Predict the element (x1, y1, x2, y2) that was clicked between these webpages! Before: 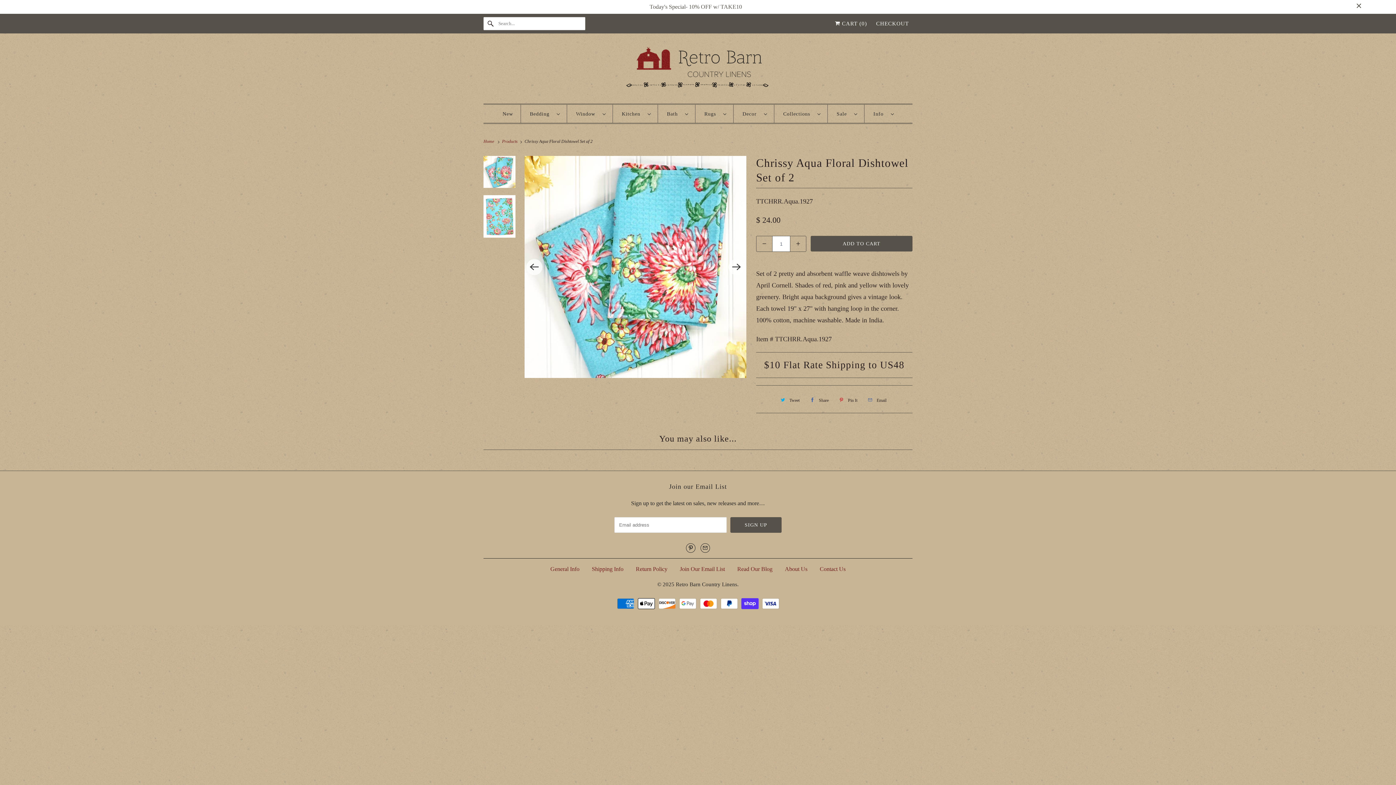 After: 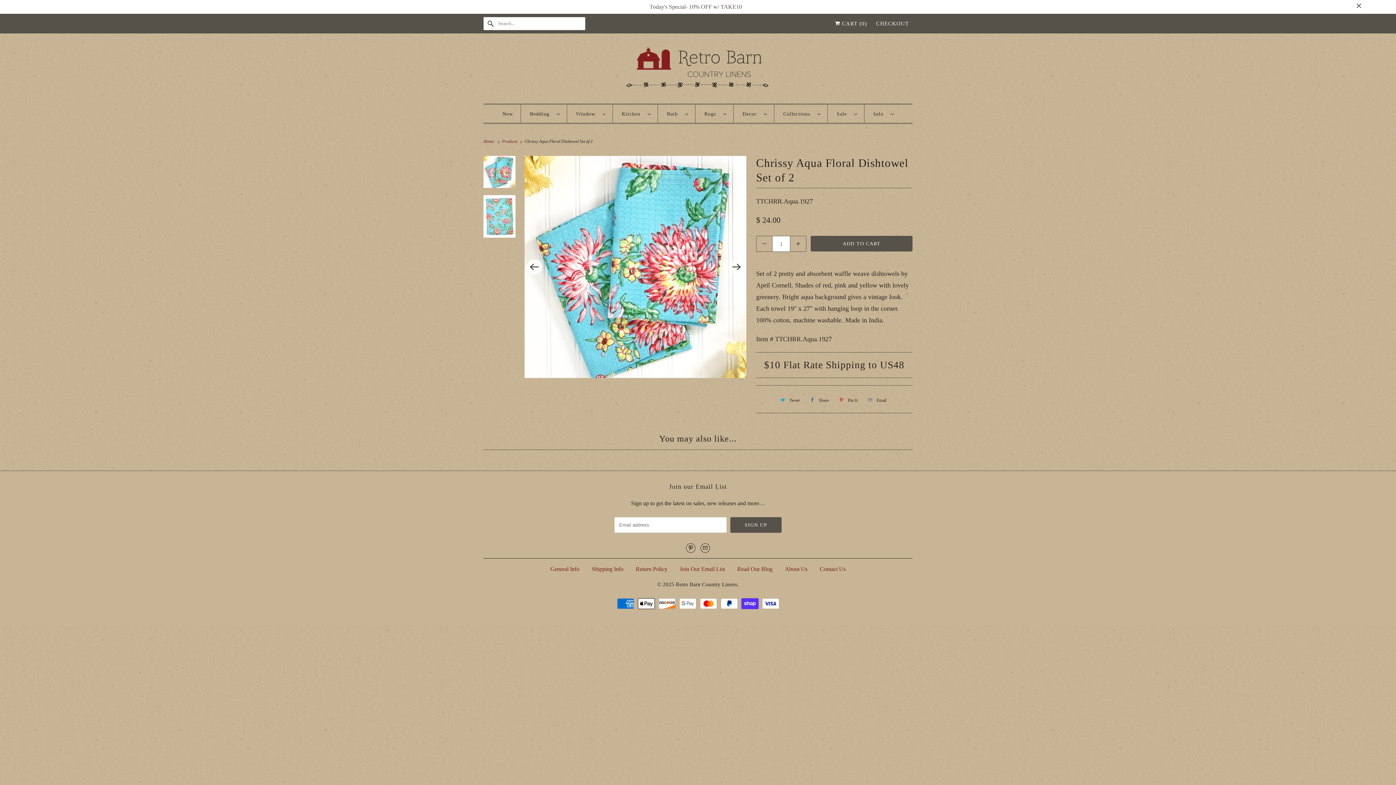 Action: bbox: (777, 394, 802, 406) label: Tweet